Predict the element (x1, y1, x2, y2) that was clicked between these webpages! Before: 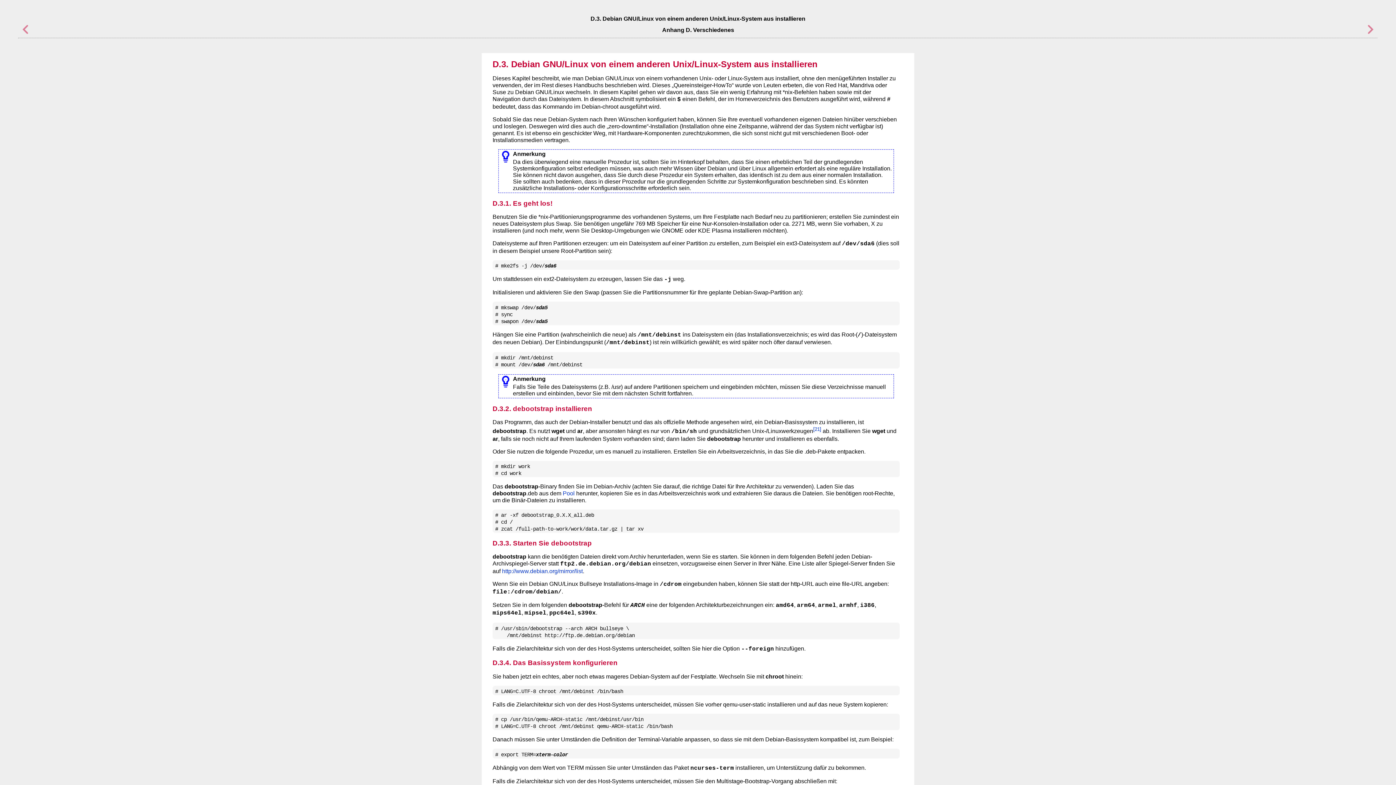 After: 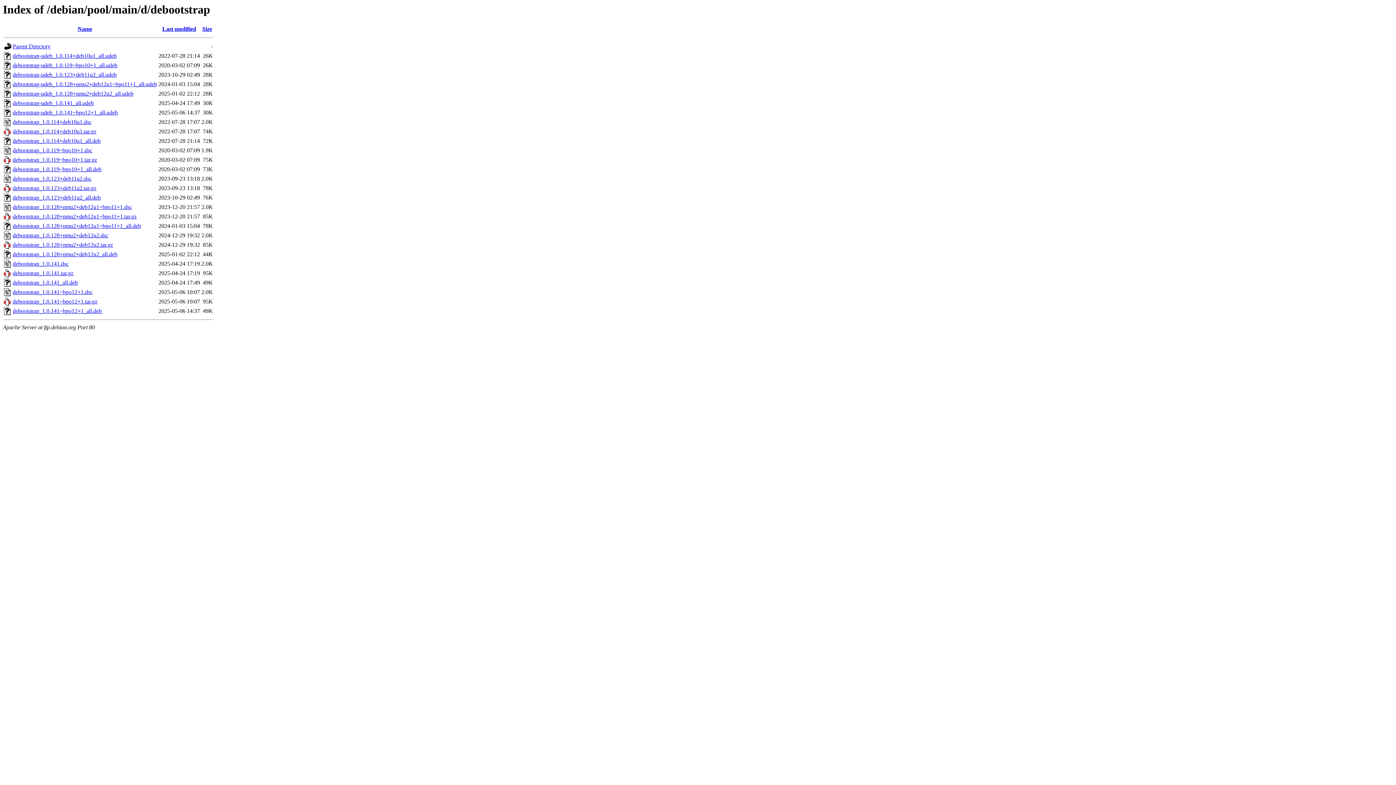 Action: label: Pool bbox: (562, 490, 574, 496)